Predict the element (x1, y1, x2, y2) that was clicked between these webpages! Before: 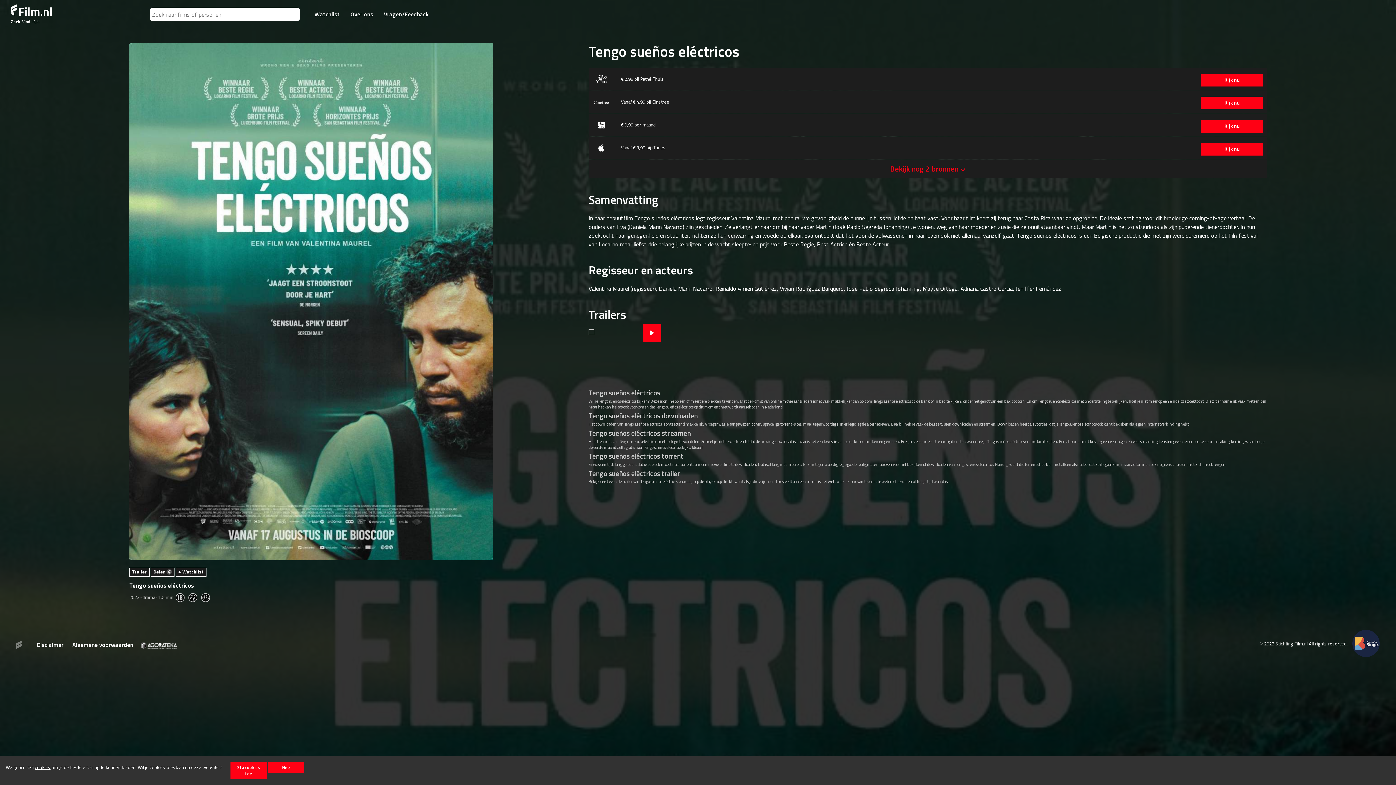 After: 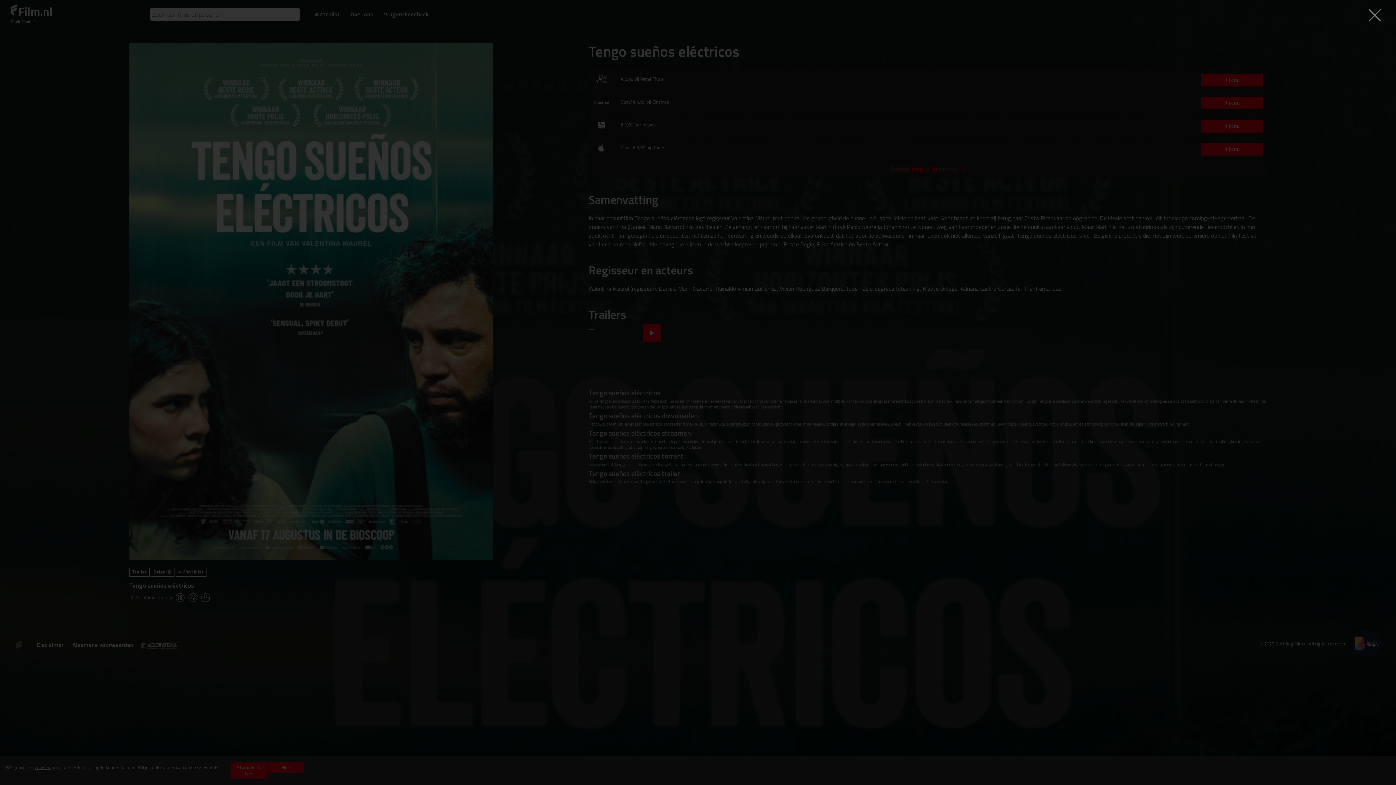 Action: label: Trailer bbox: (129, 567, 149, 576)